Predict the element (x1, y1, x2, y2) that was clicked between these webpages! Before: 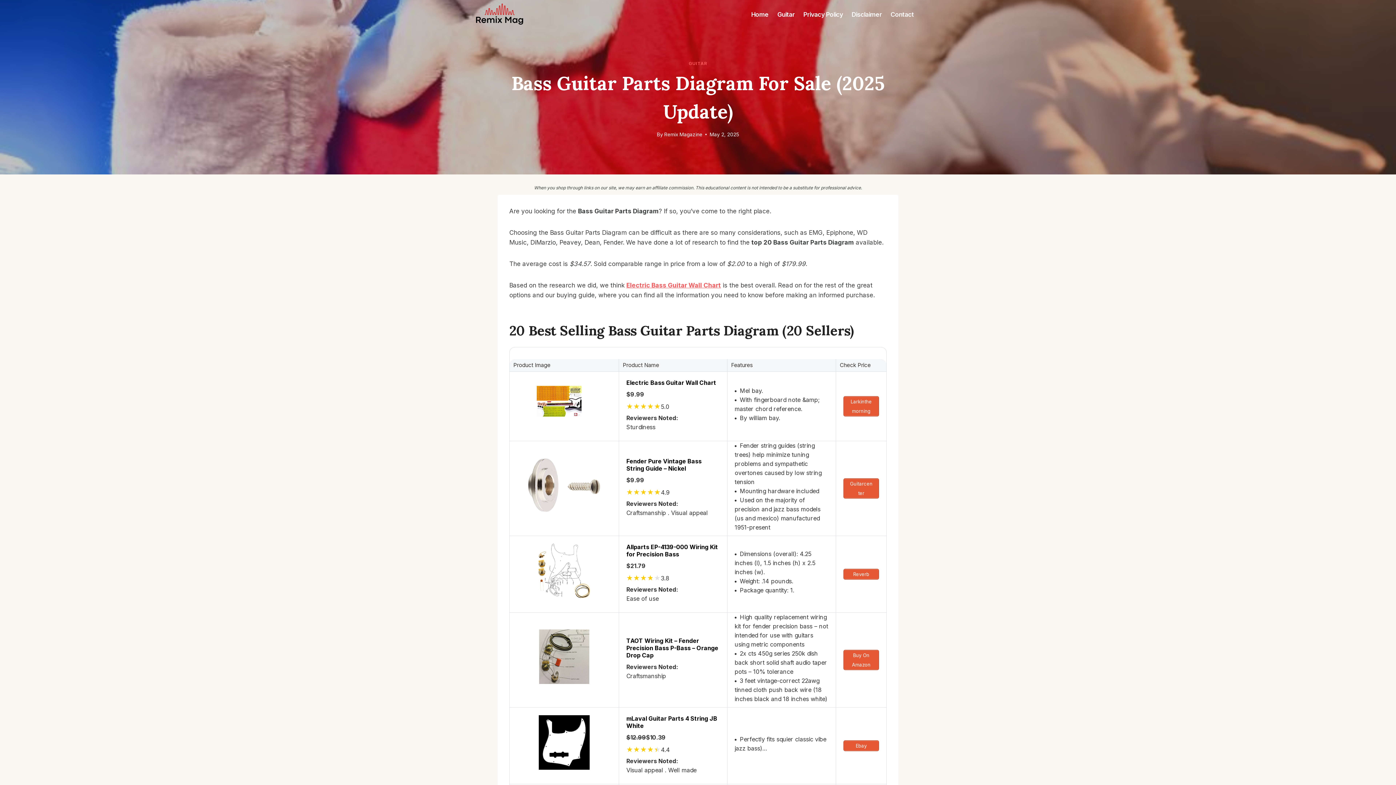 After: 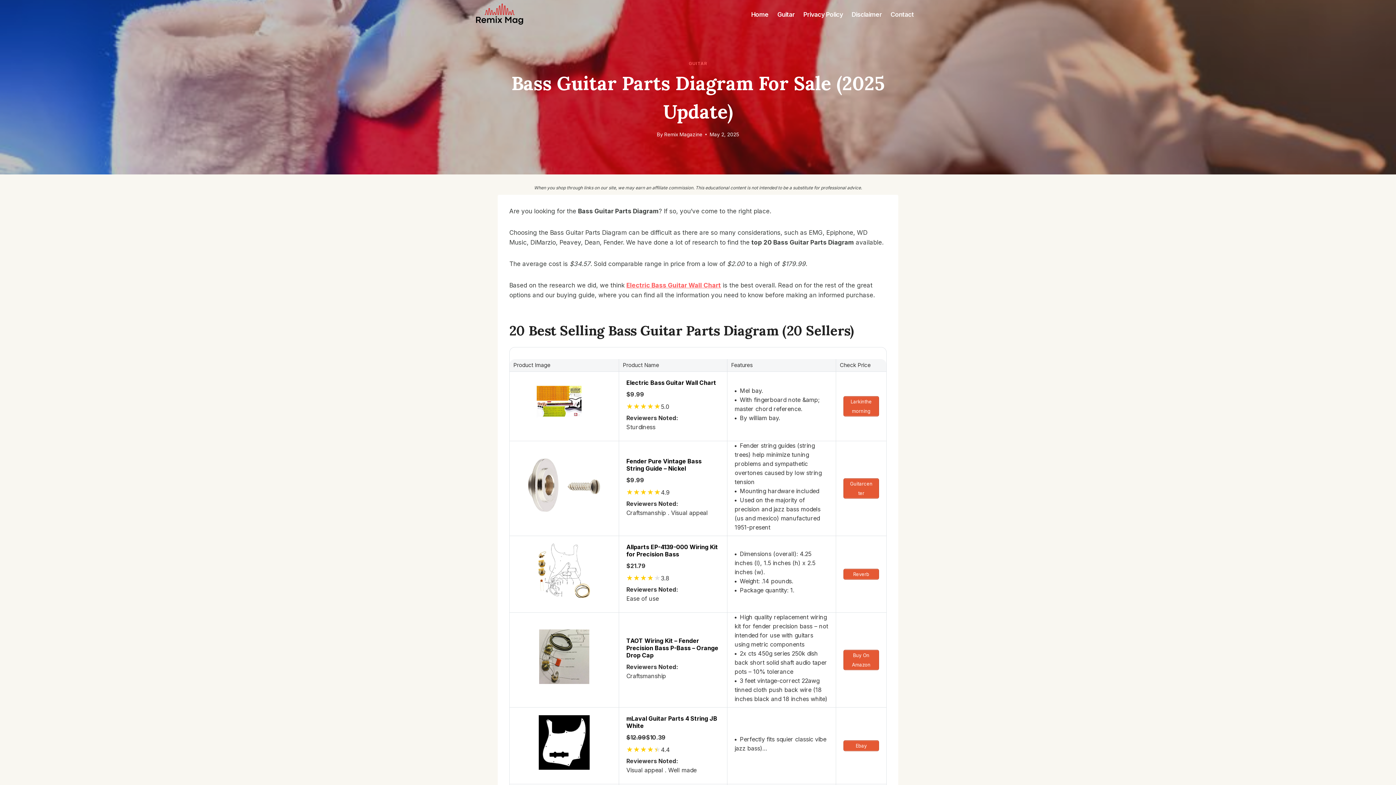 Action: bbox: (626, 540, 720, 558) label: Allparts EP-4139-000 Wiring Kit for Precision Bass